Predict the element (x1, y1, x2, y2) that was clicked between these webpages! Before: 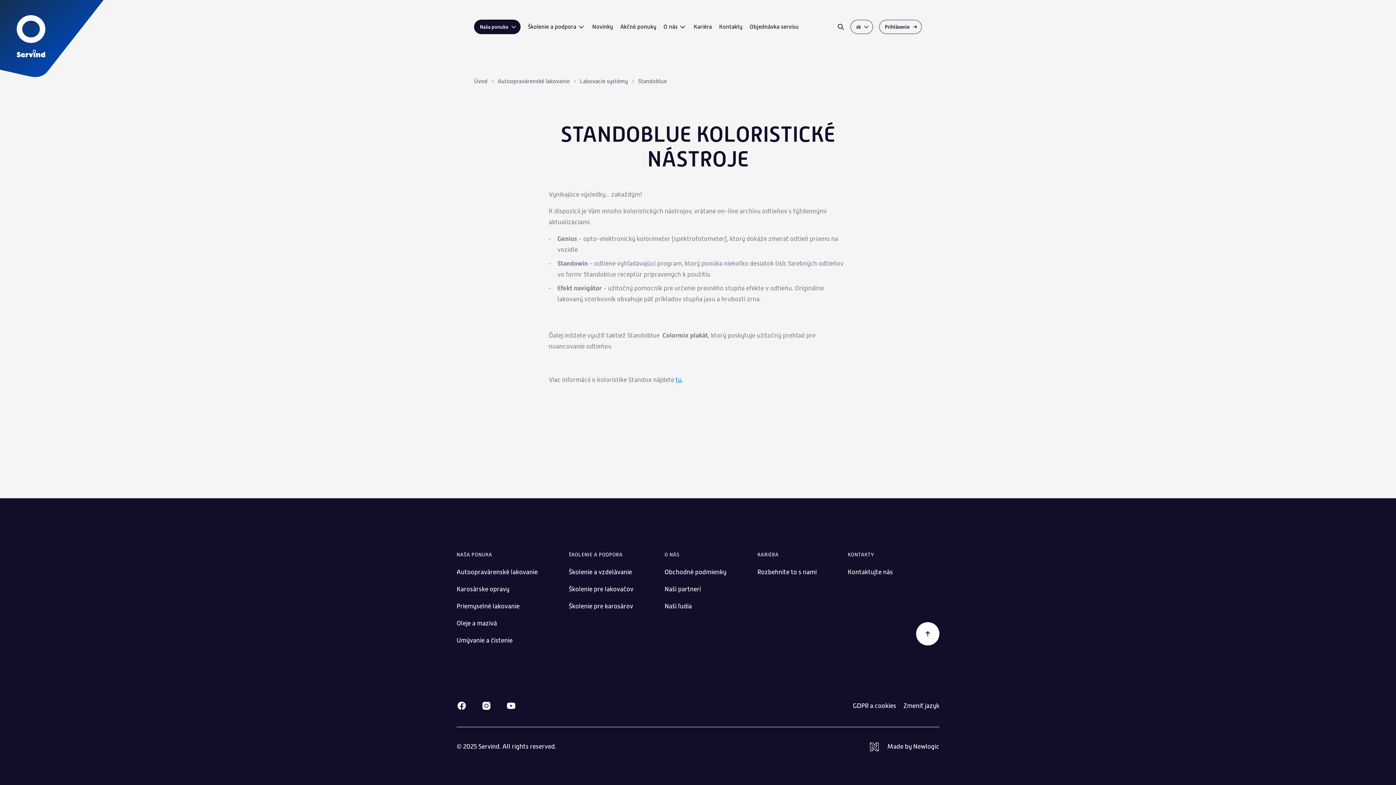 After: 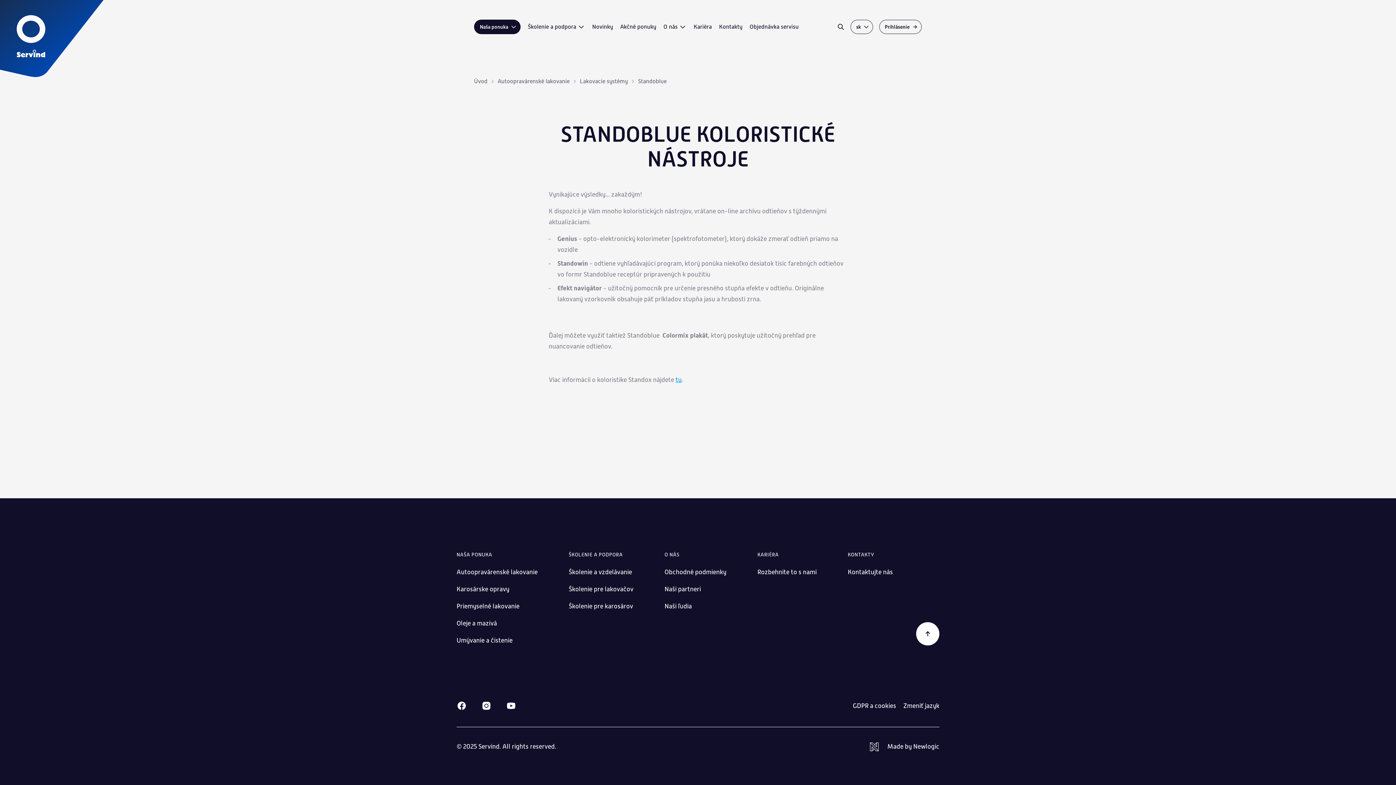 Action: label: Zmeniť jazyk bbox: (903, 702, 939, 709)